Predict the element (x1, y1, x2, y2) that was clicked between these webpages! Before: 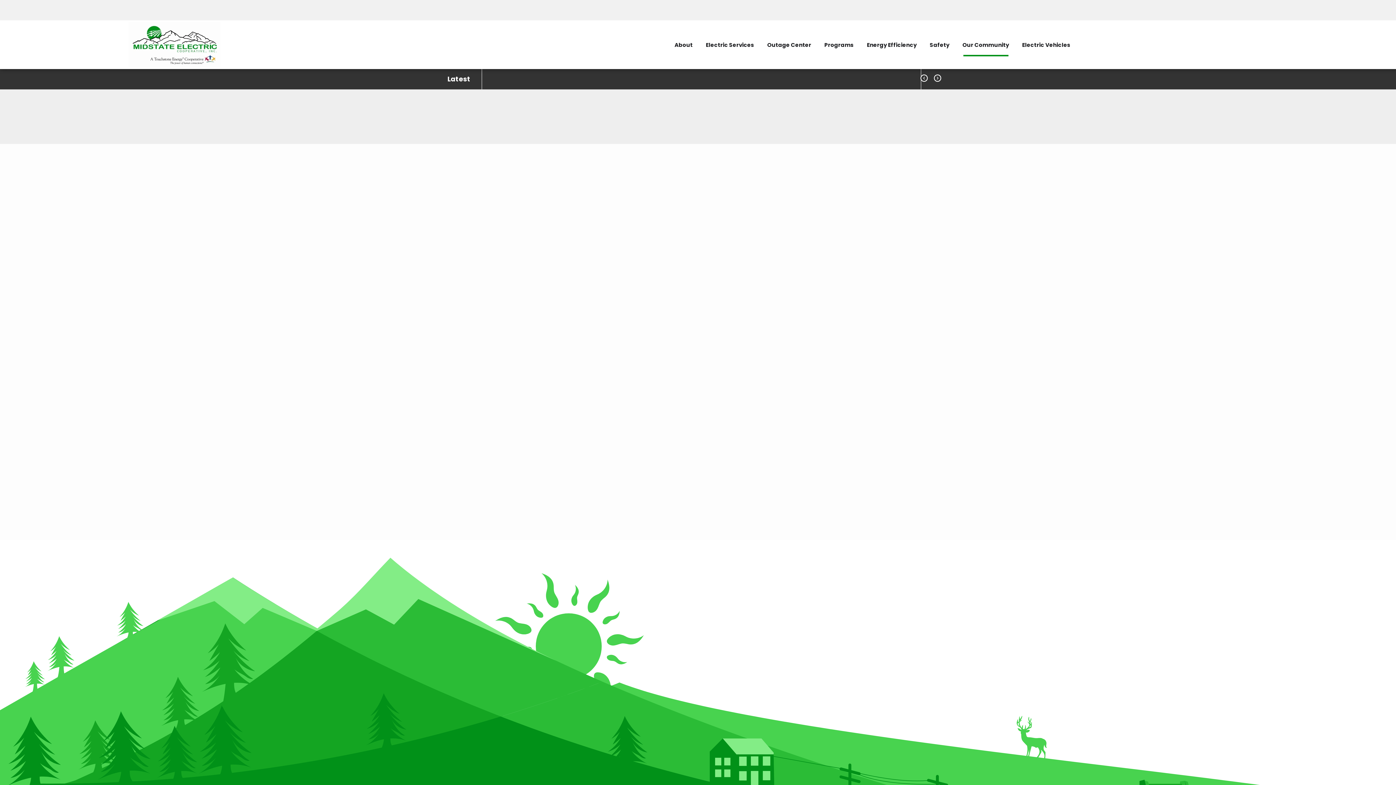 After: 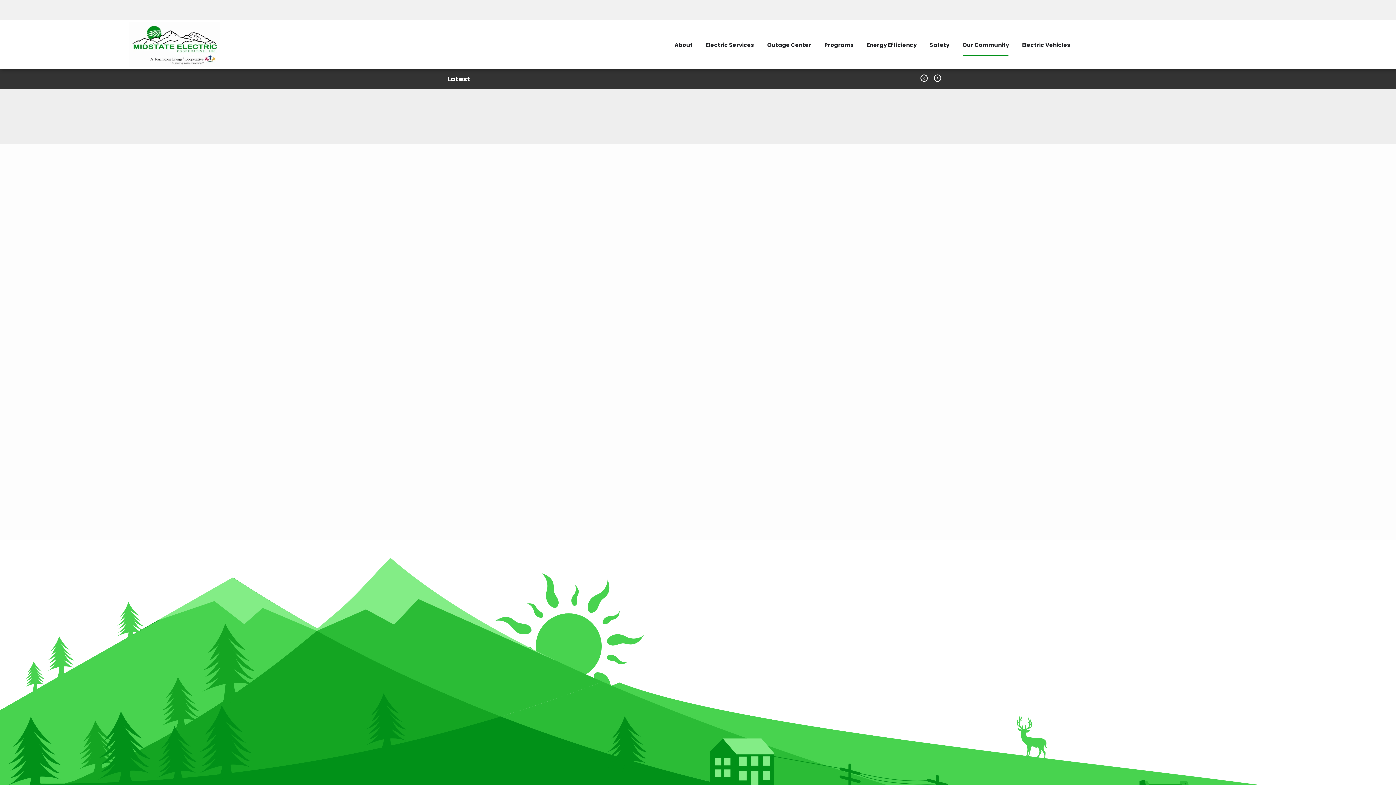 Action: bbox: (1094, 8, 1103, 15)